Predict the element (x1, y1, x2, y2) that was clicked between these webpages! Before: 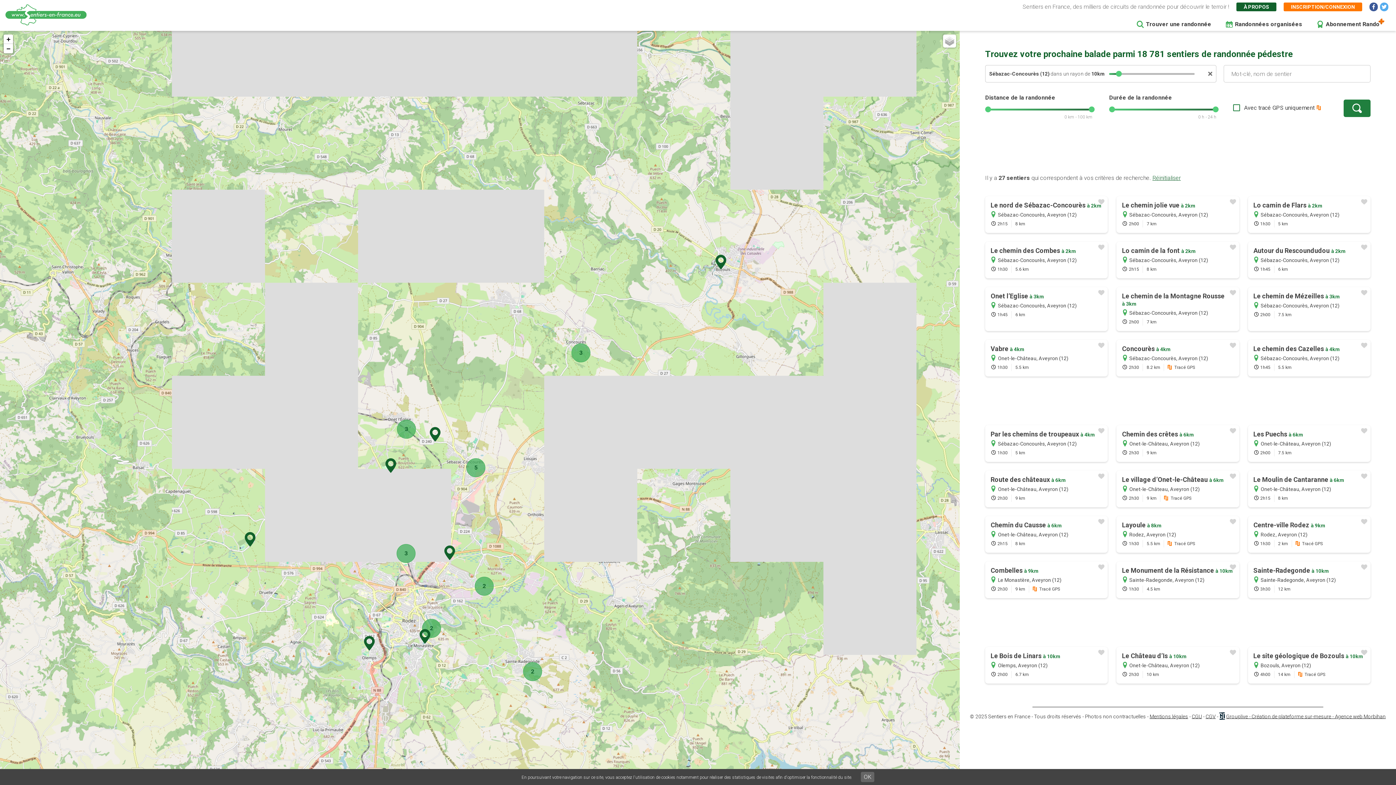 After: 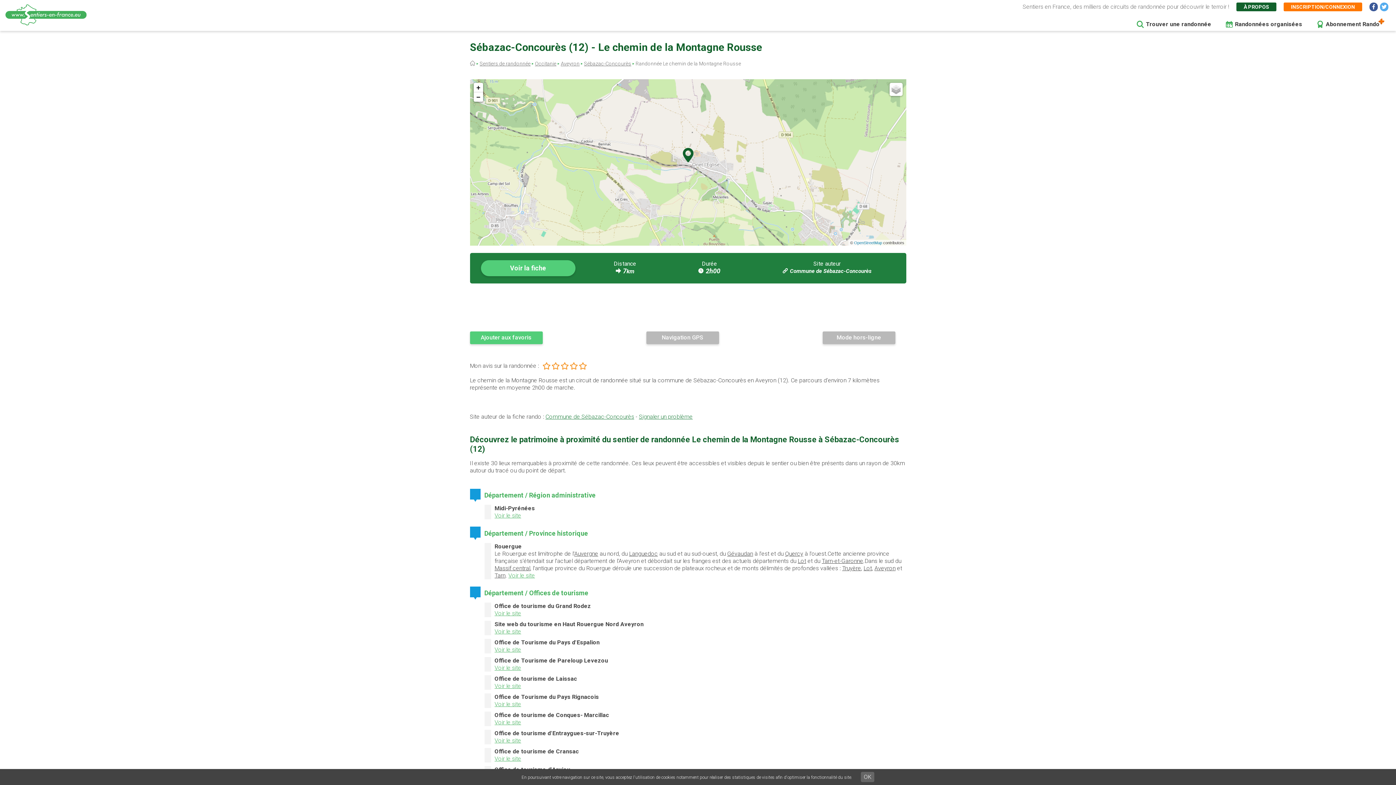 Action: bbox: (1116, 287, 1239, 331) label: Le chemin de la Montagne Rousse à 3km
Sébazac-Concourès, Aveyron (12)
2h00
7 km